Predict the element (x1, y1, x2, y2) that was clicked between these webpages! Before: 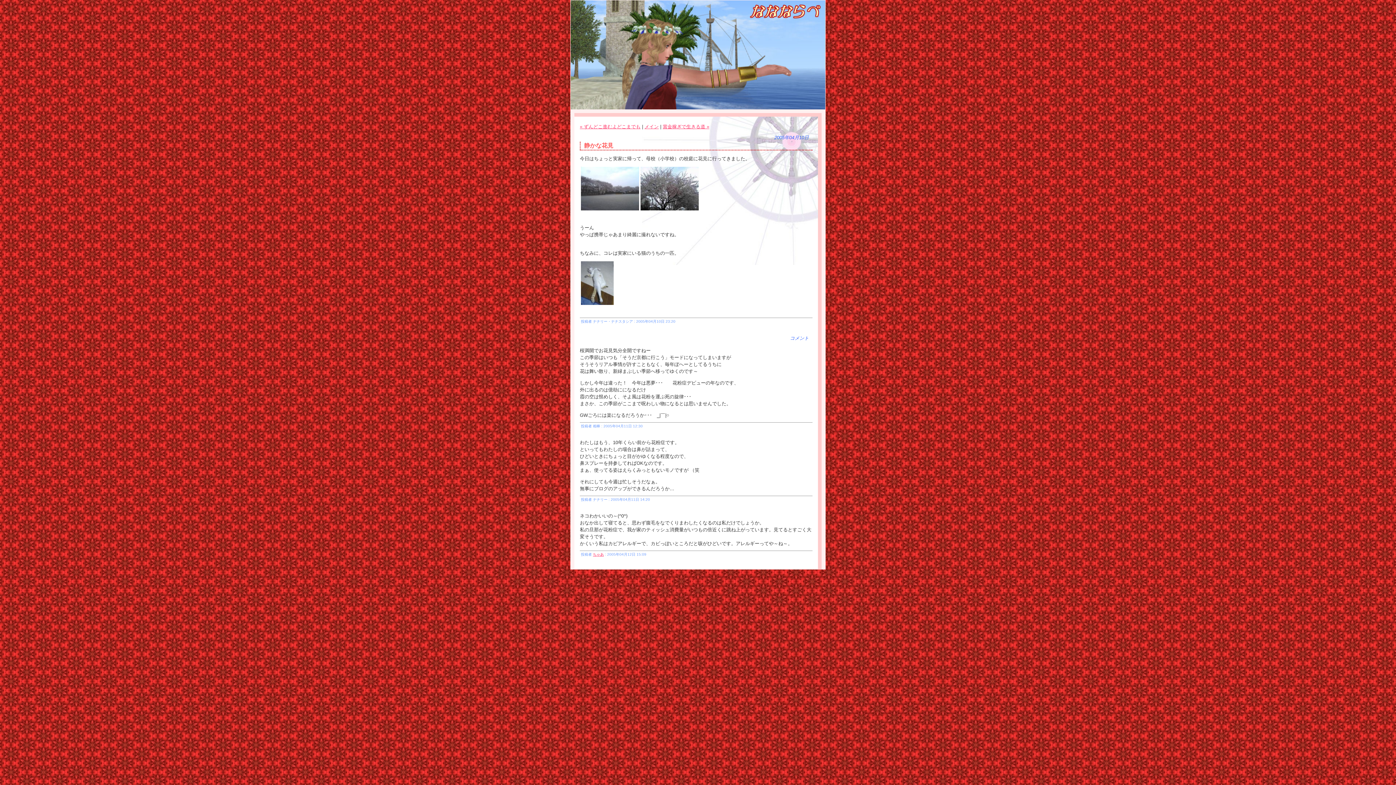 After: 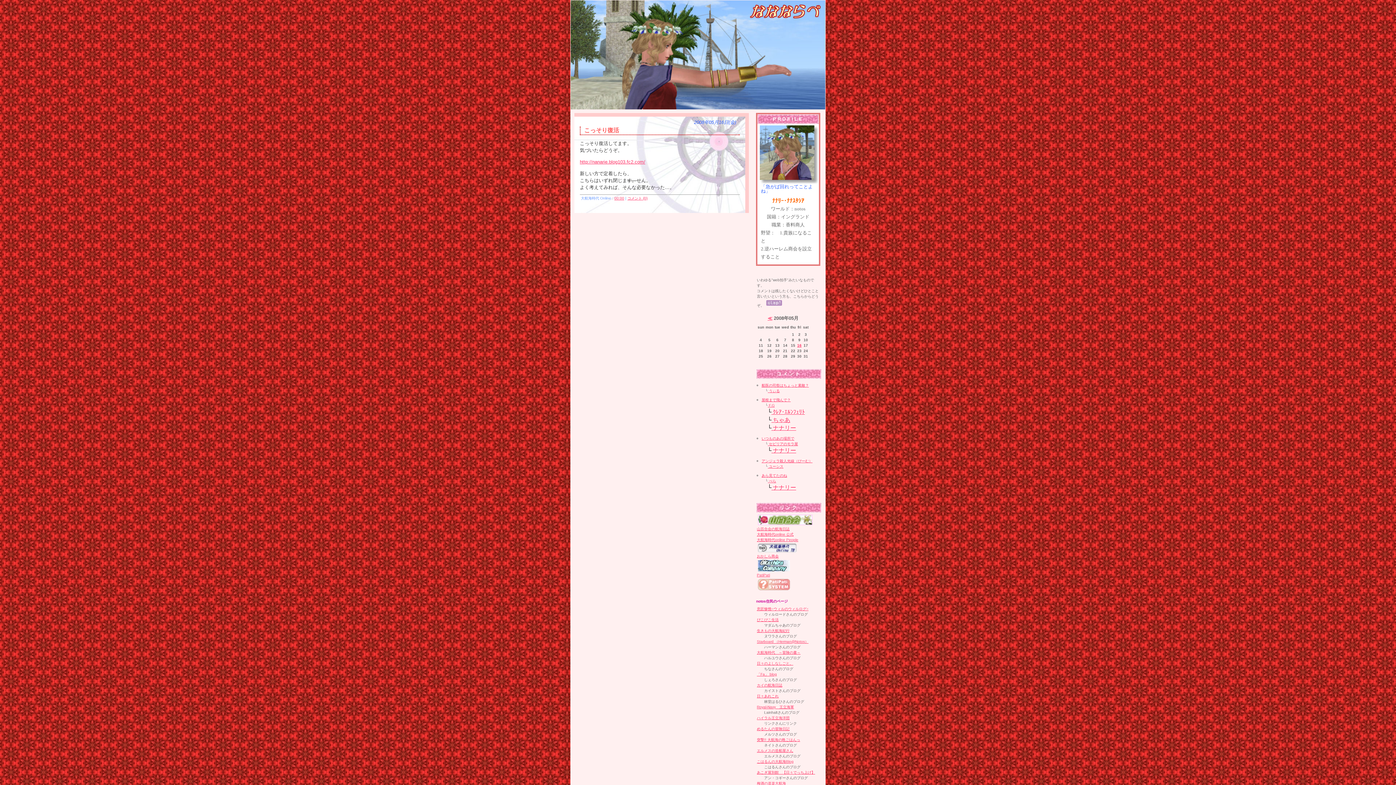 Action: bbox: (570, 104, 825, 110)